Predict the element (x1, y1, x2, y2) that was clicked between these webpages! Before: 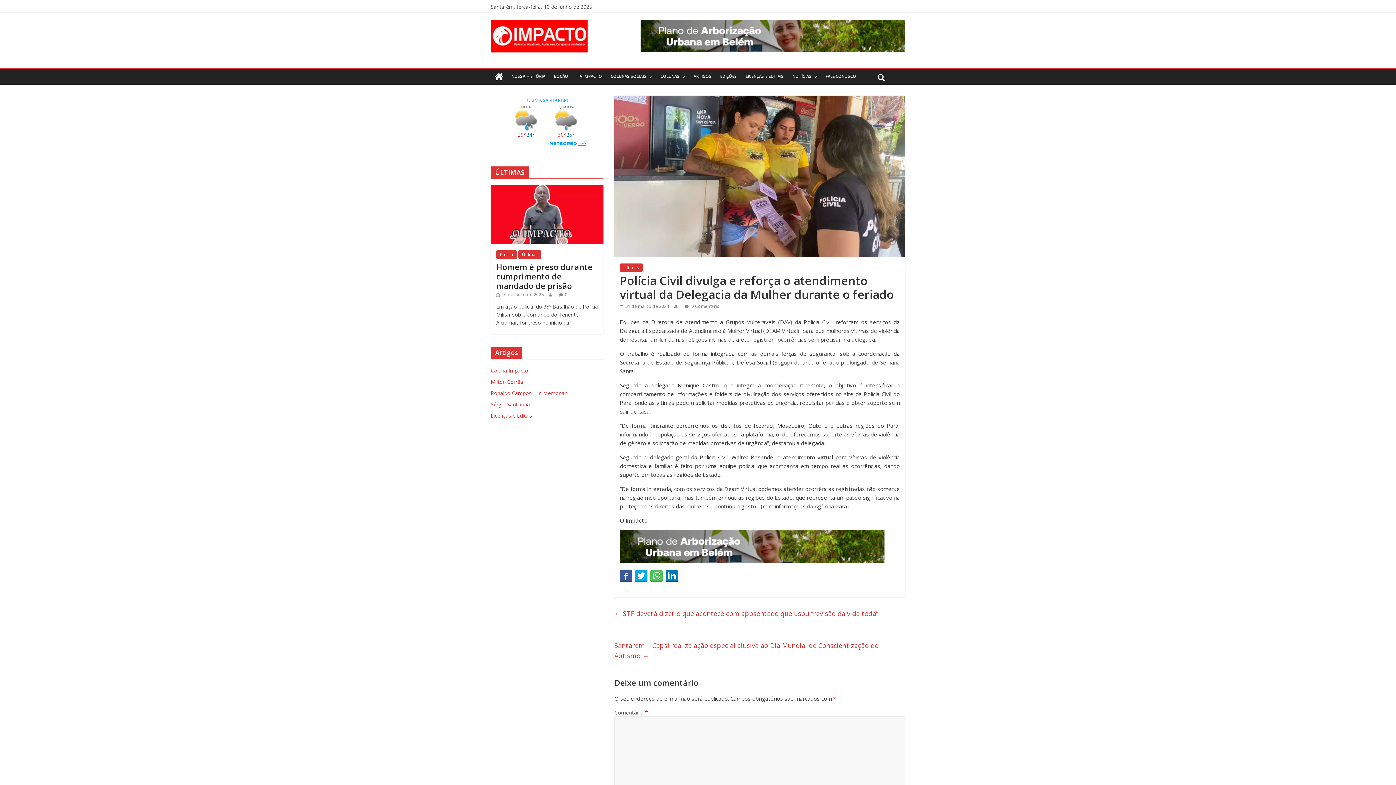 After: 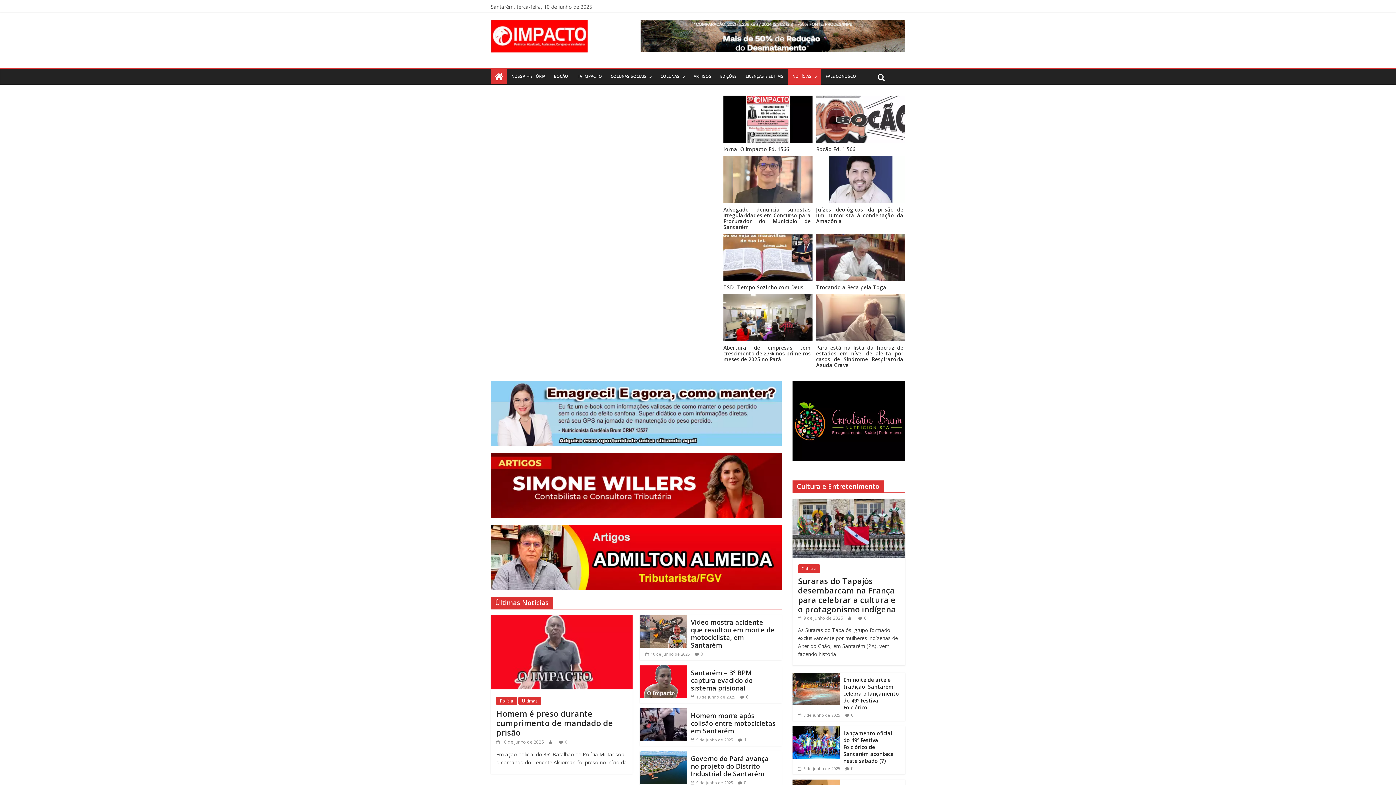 Action: bbox: (490, 20, 588, 28)